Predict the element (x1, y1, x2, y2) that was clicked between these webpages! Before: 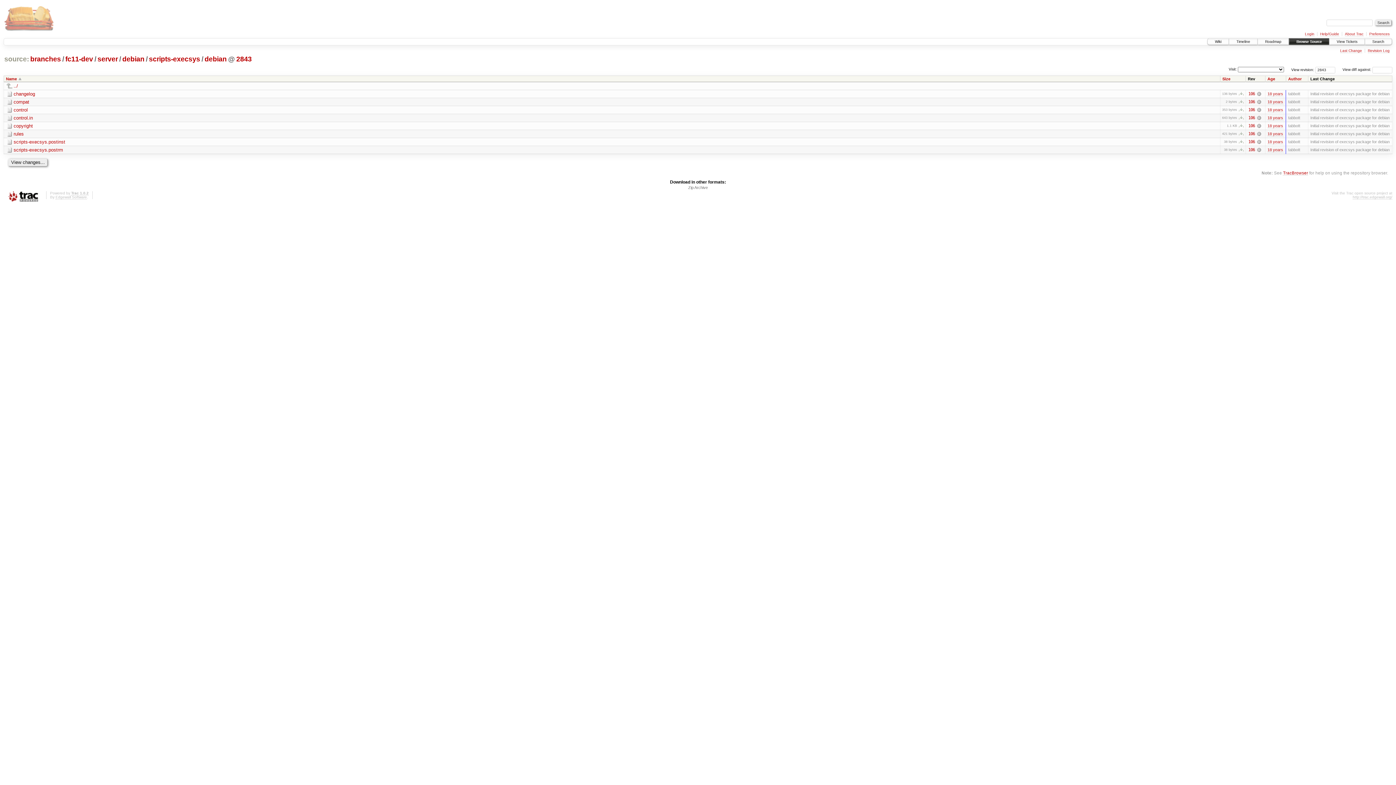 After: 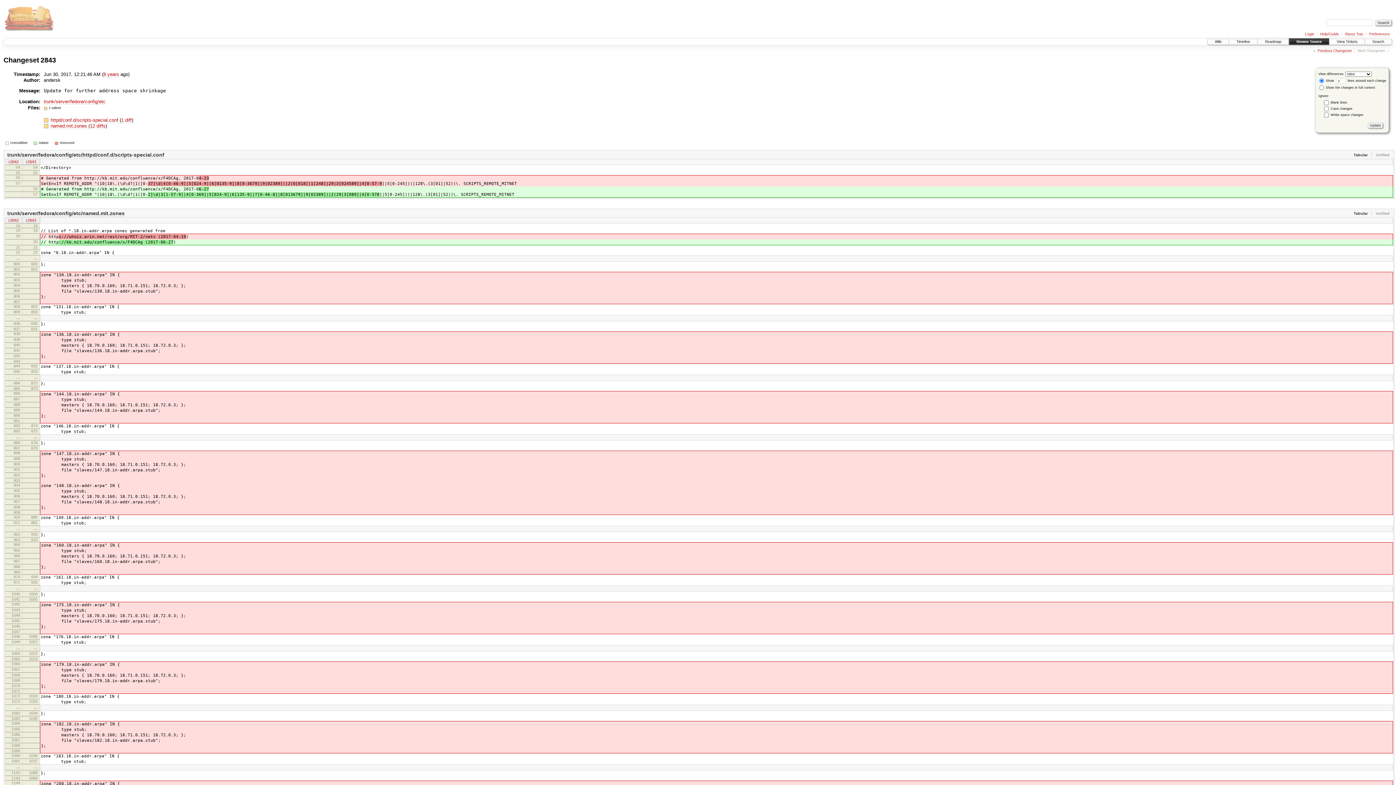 Action: label: 2843 bbox: (235, 55, 252, 63)